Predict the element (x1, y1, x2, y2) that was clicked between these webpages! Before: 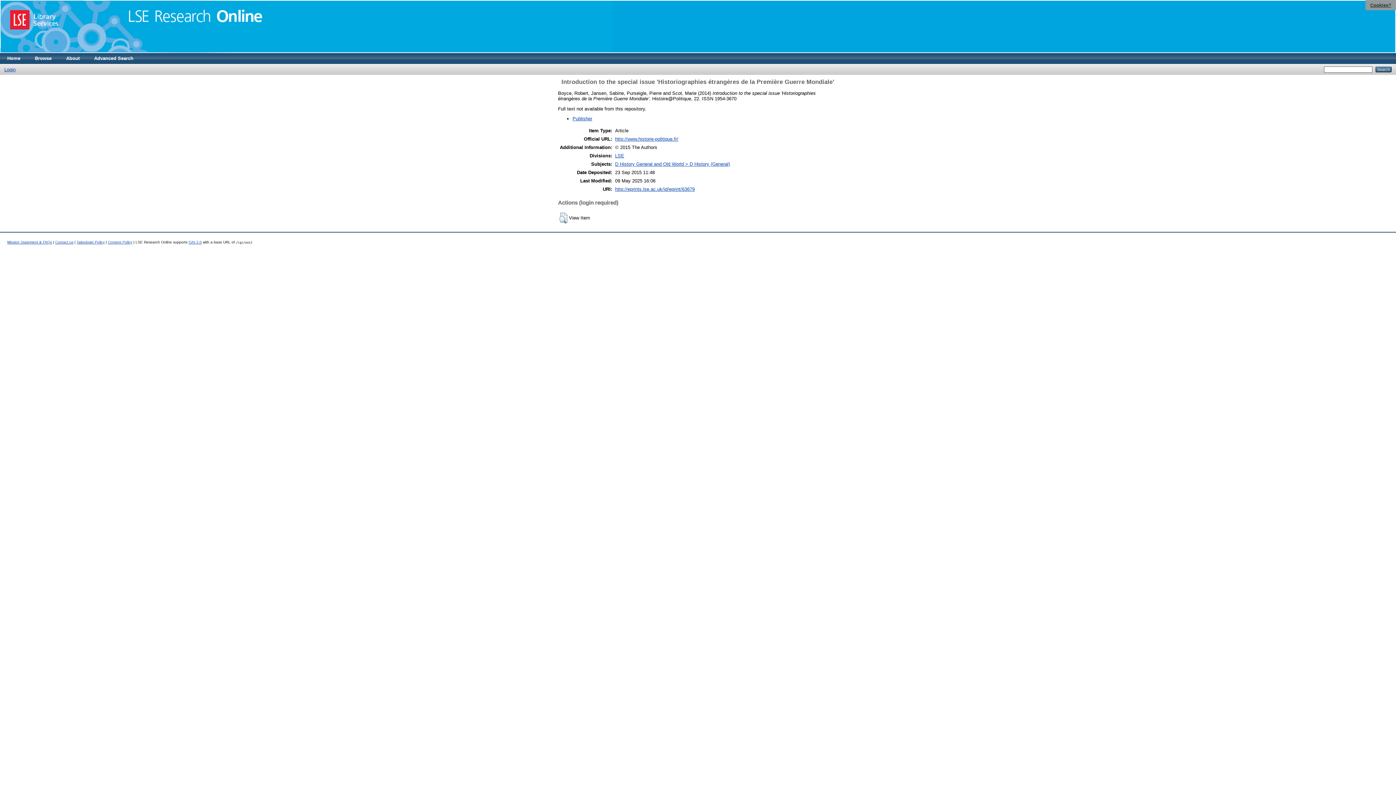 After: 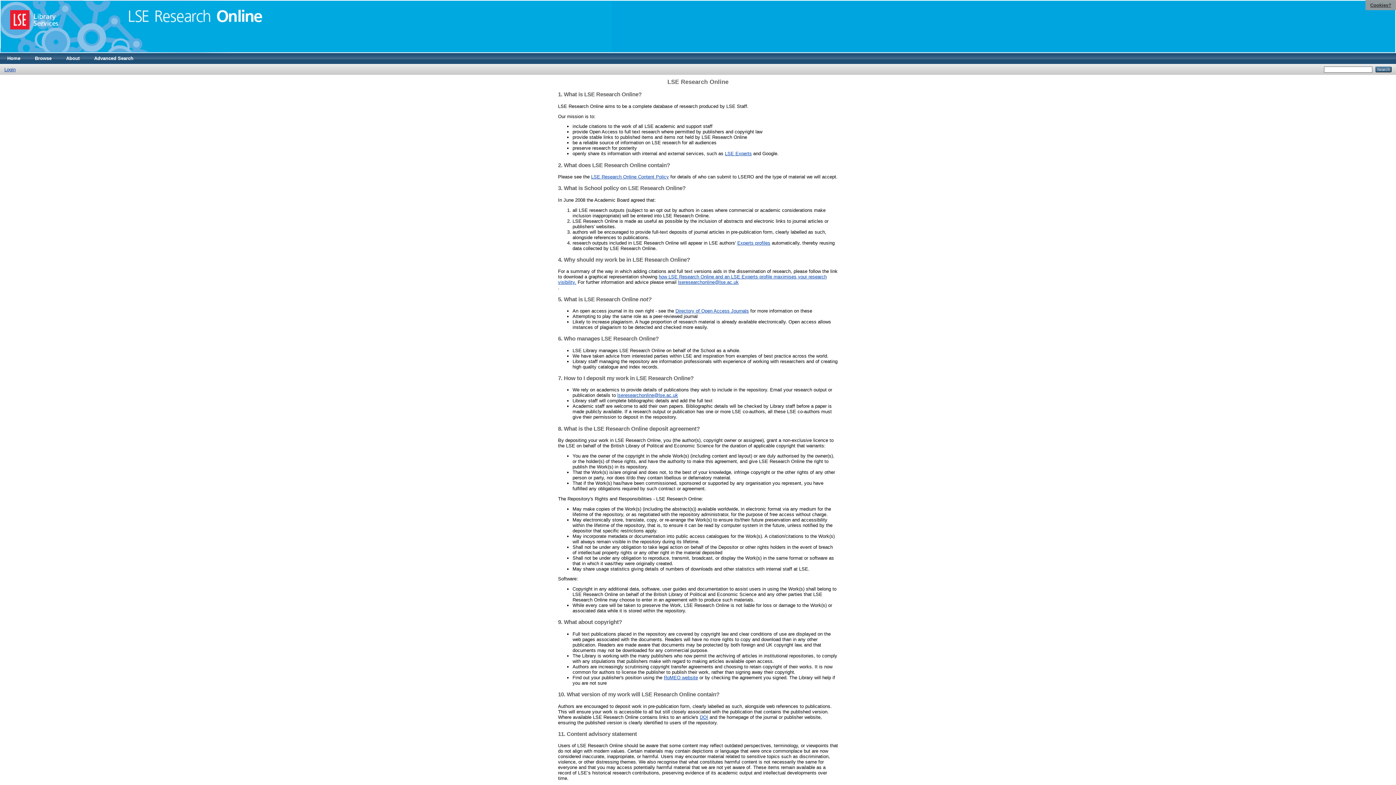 Action: label: About bbox: (58, 53, 86, 64)